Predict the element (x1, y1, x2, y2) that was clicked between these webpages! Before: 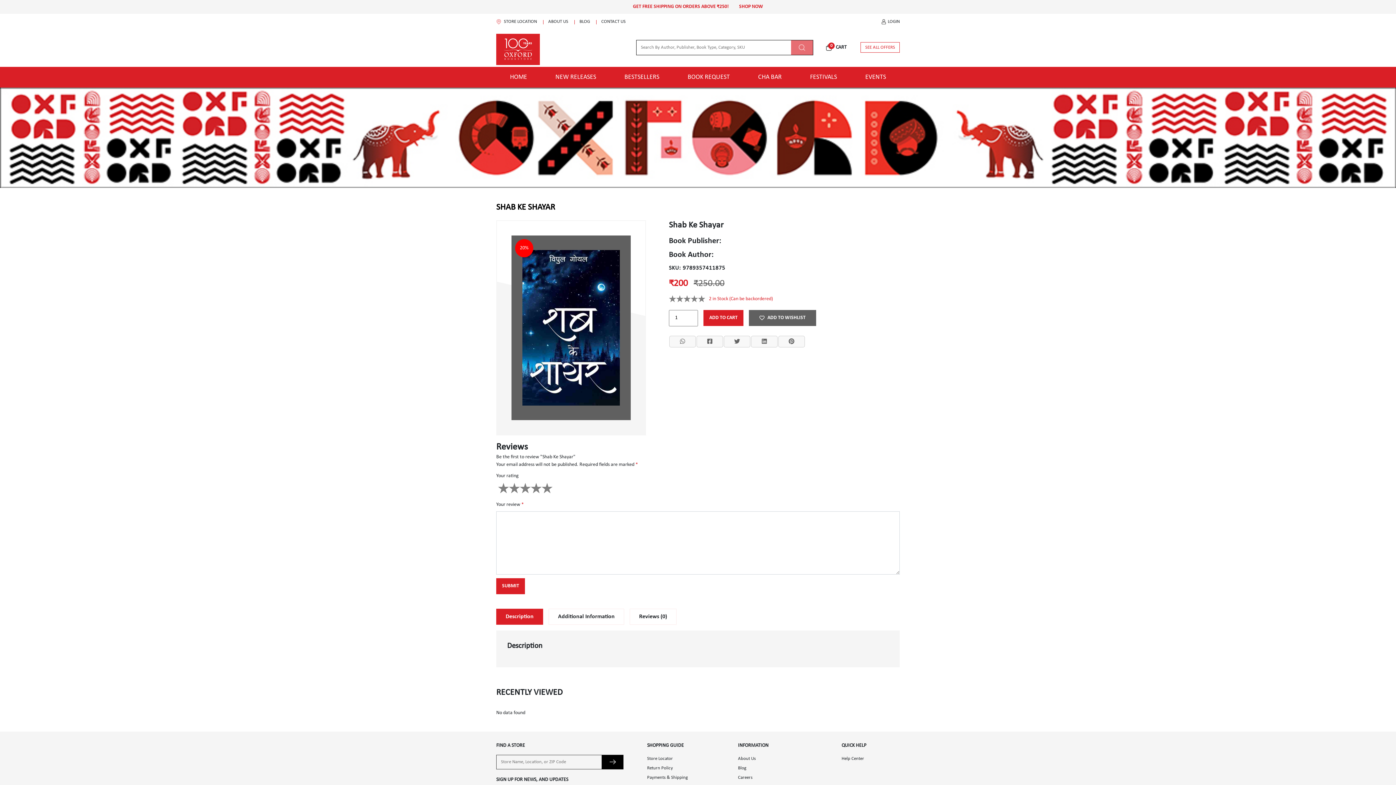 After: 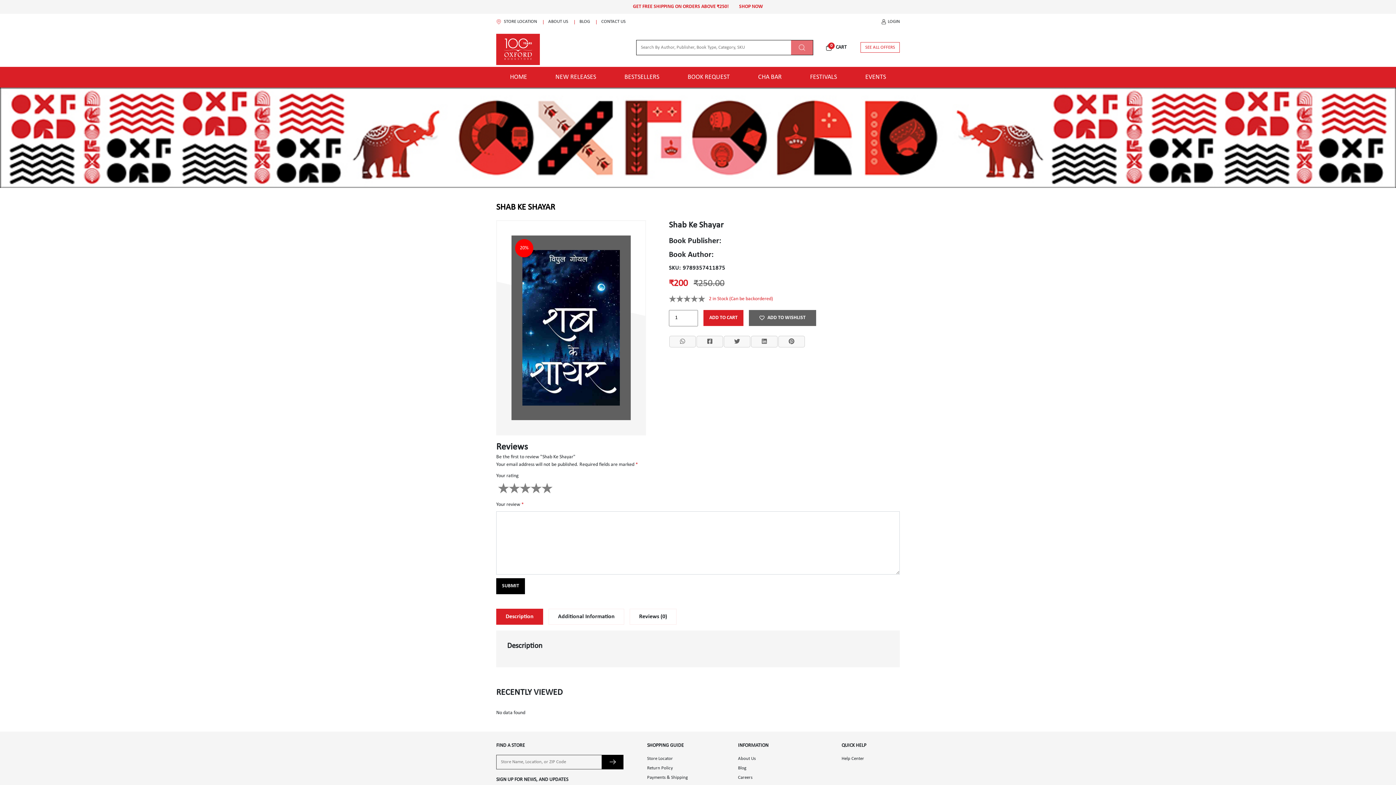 Action: bbox: (496, 578, 525, 594) label: SUBMIT